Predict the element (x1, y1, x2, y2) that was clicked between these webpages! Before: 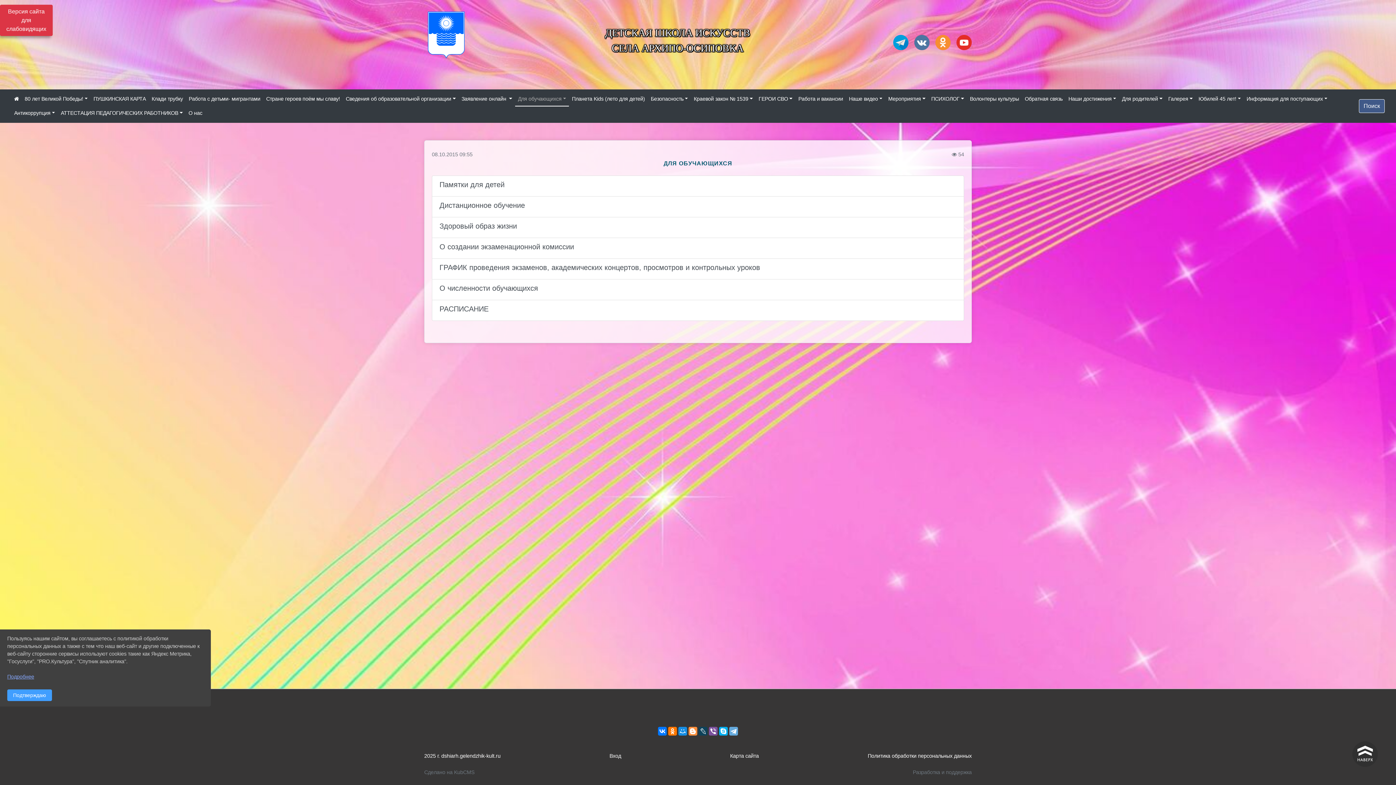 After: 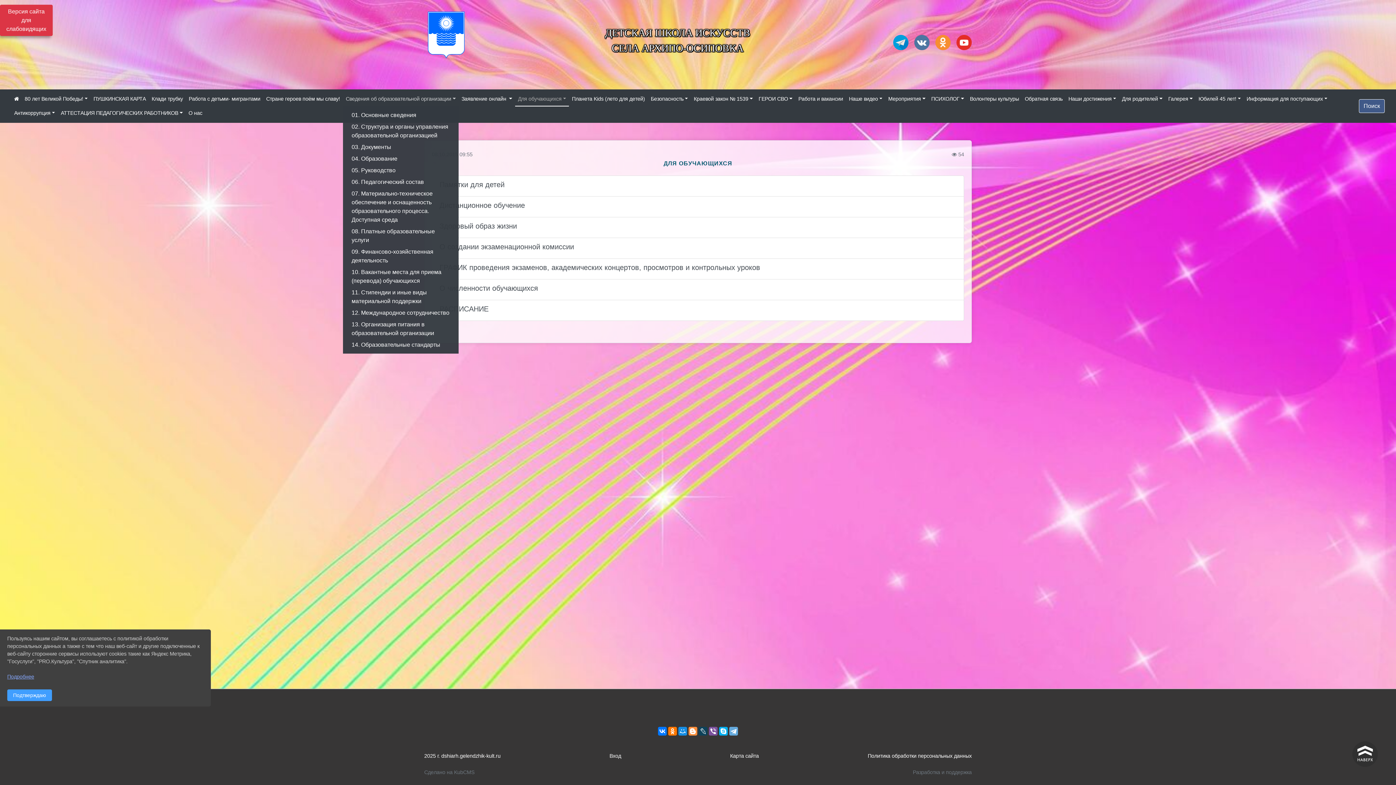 Action: label: Сведения об образовательной организации bbox: (343, 92, 458, 105)